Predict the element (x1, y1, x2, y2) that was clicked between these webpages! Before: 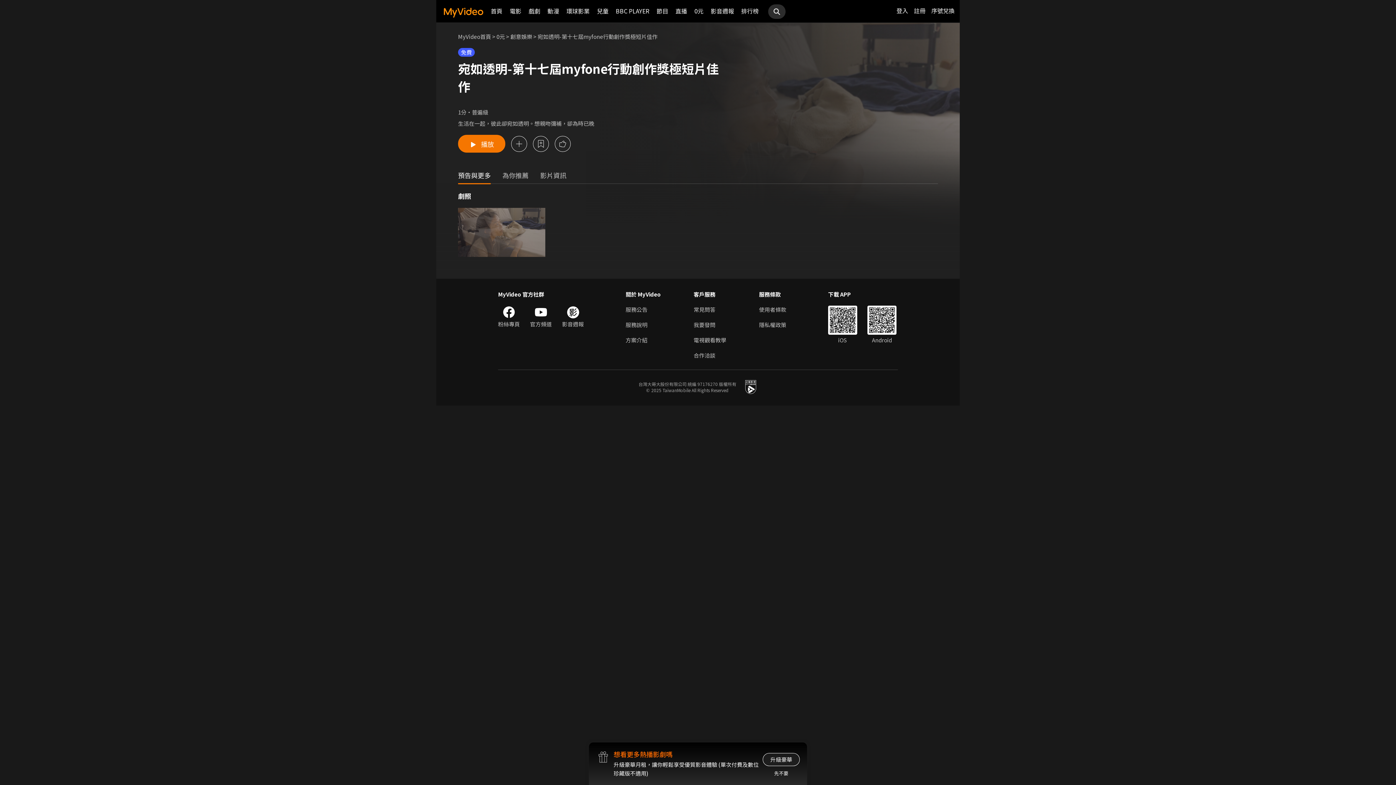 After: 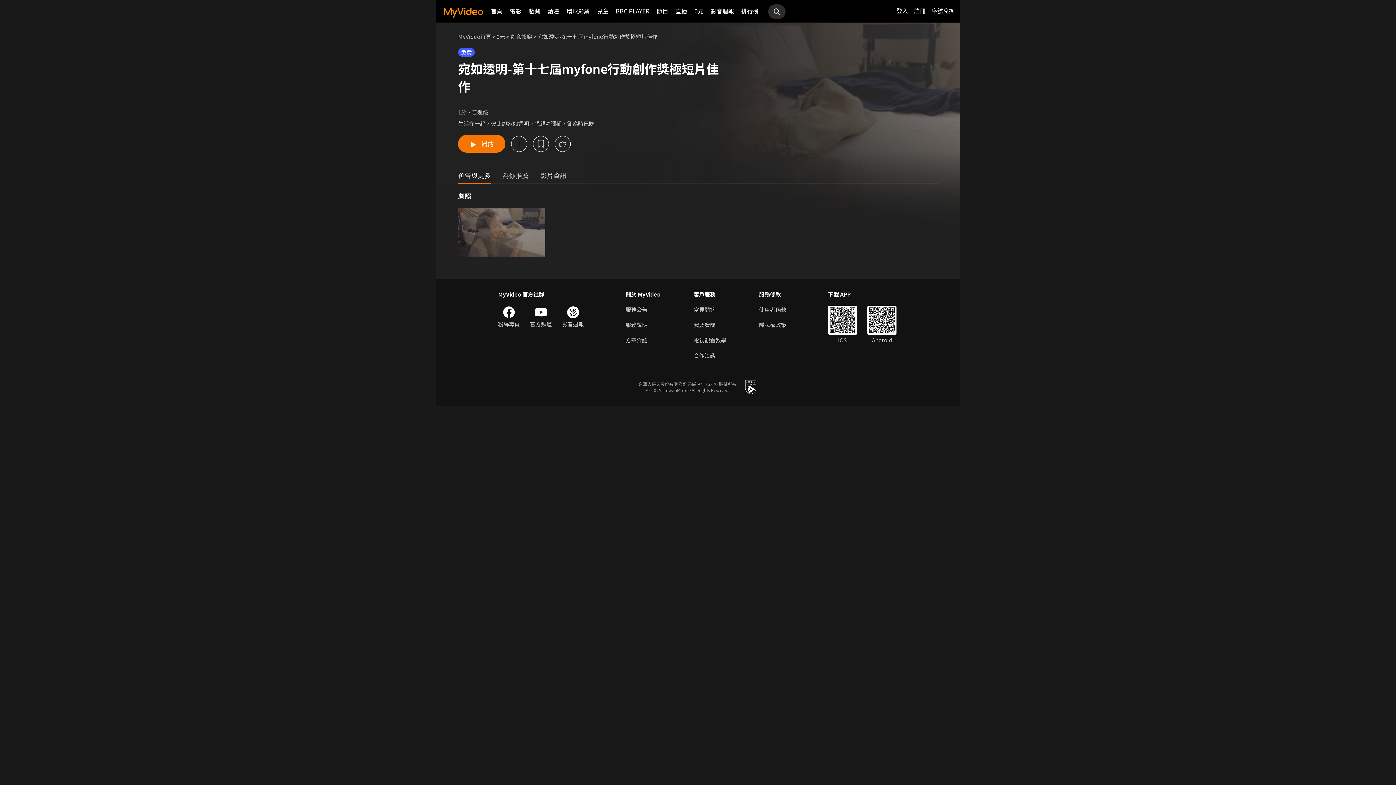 Action: bbox: (774, 770, 788, 777) label: 先不要